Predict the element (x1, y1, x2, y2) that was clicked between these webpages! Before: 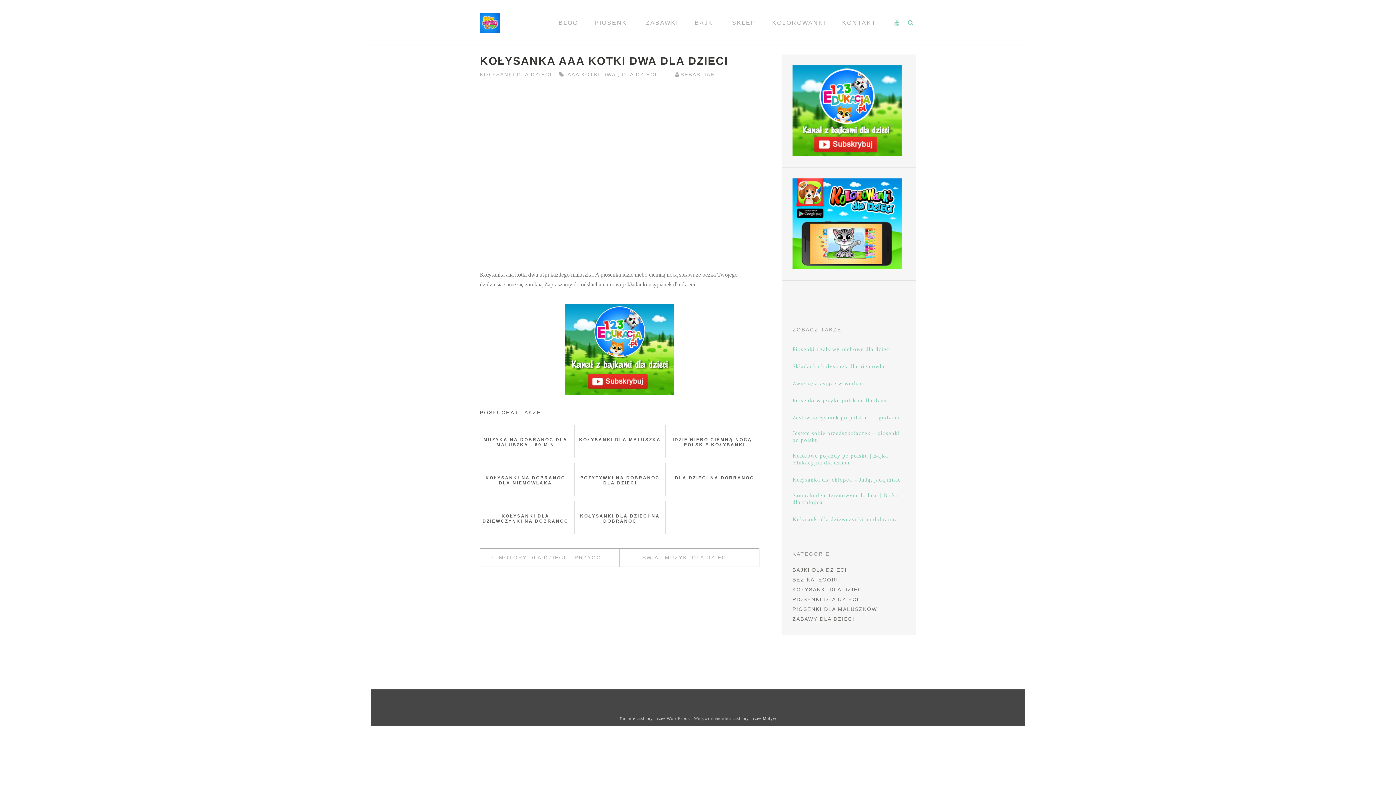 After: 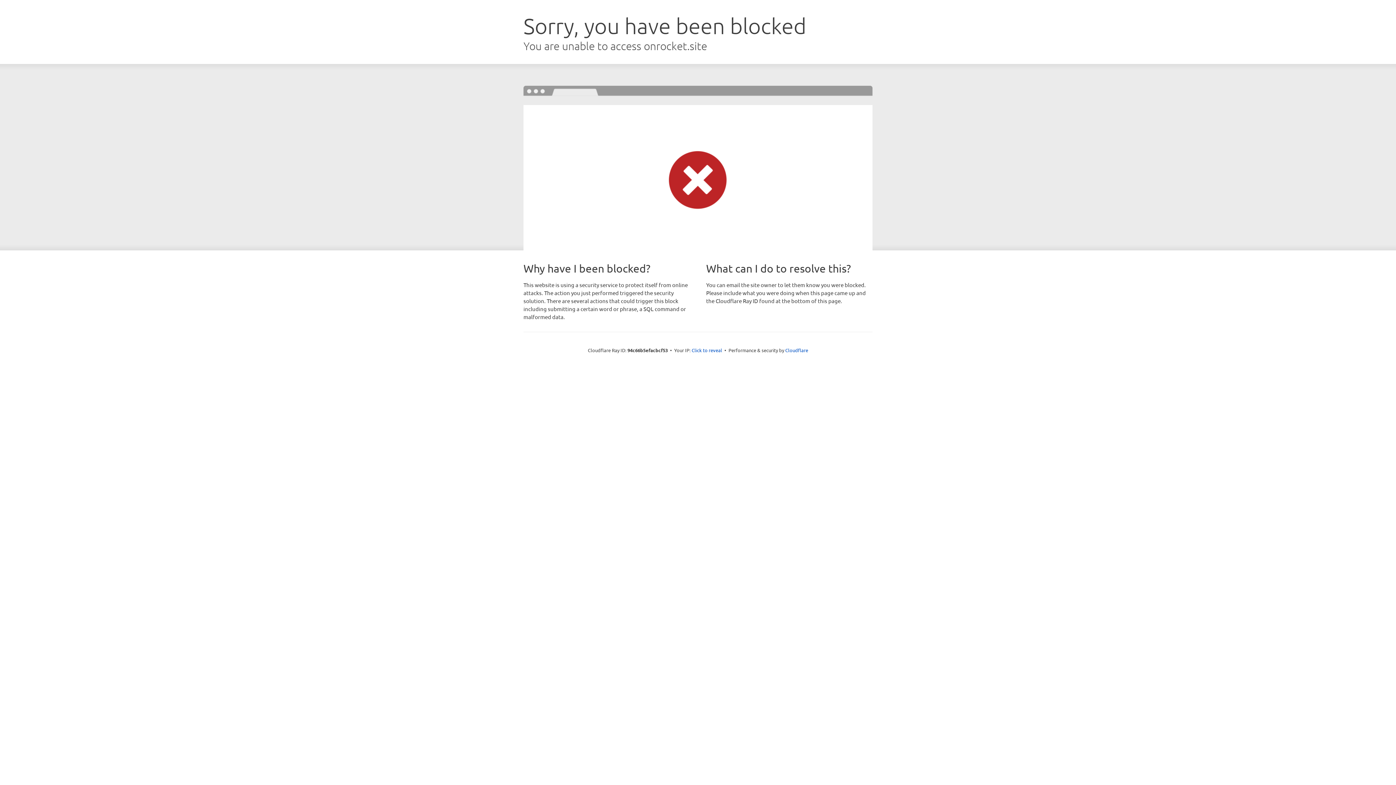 Action: bbox: (763, 716, 776, 721) label: Motyw